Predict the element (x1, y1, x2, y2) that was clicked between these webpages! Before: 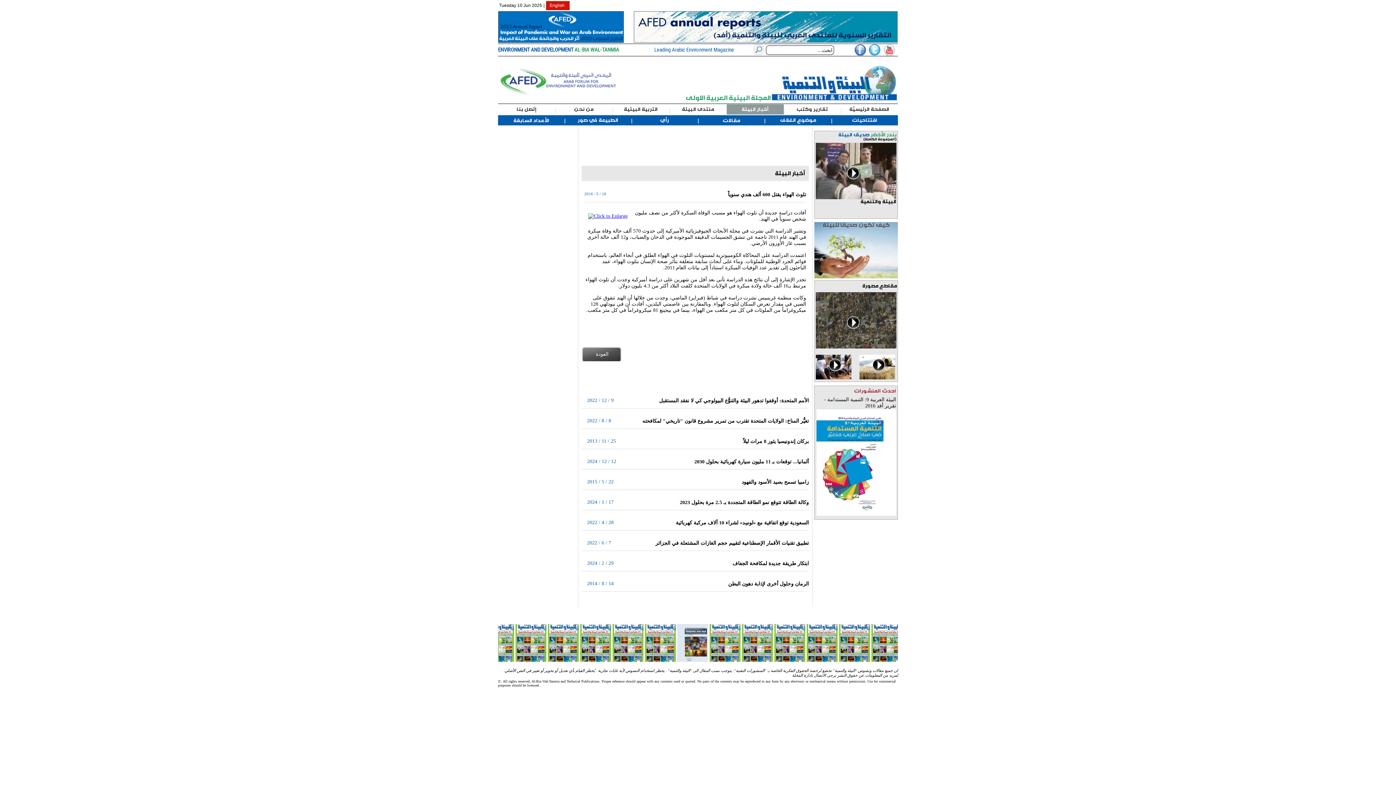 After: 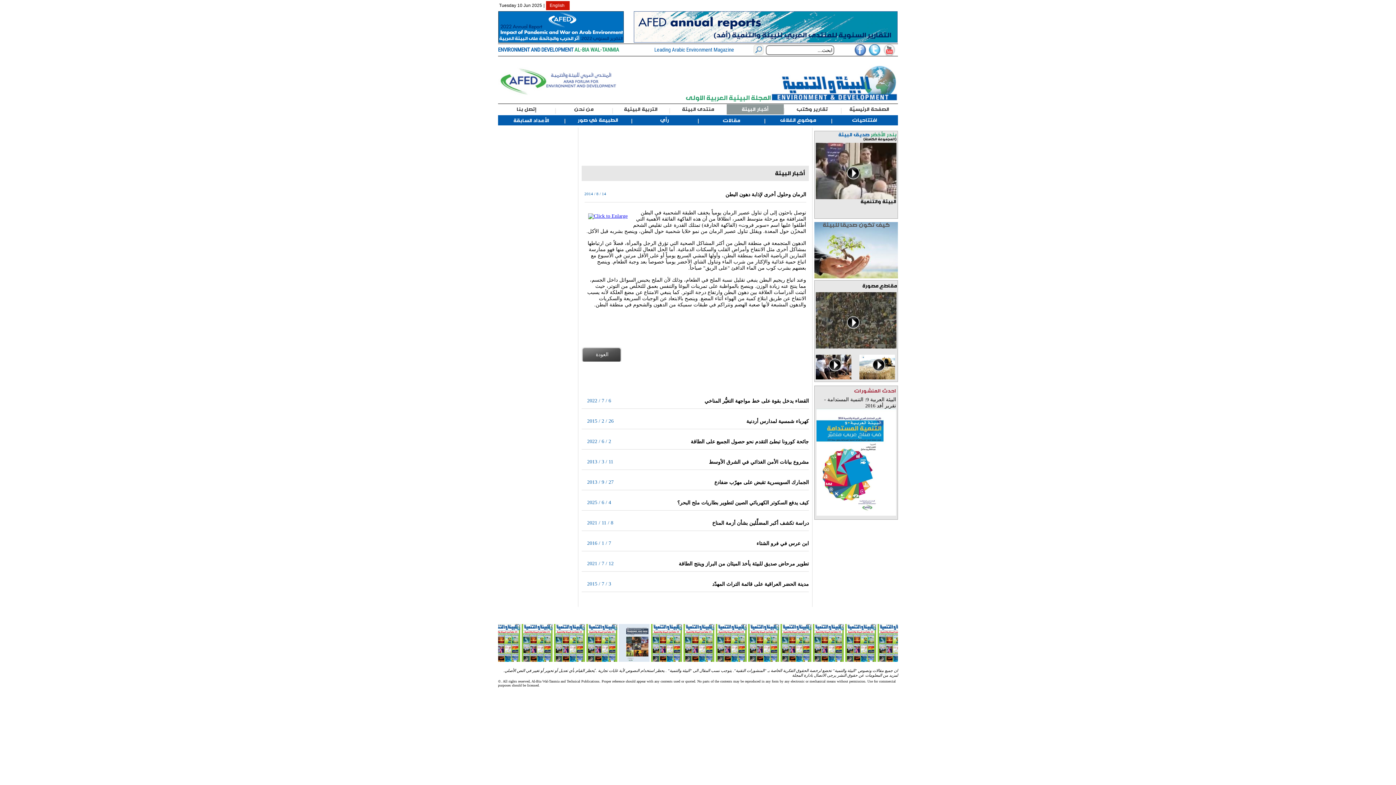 Action: label: الرمان وحلول أخرى لإذابة دهون البطن bbox: (728, 581, 809, 586)